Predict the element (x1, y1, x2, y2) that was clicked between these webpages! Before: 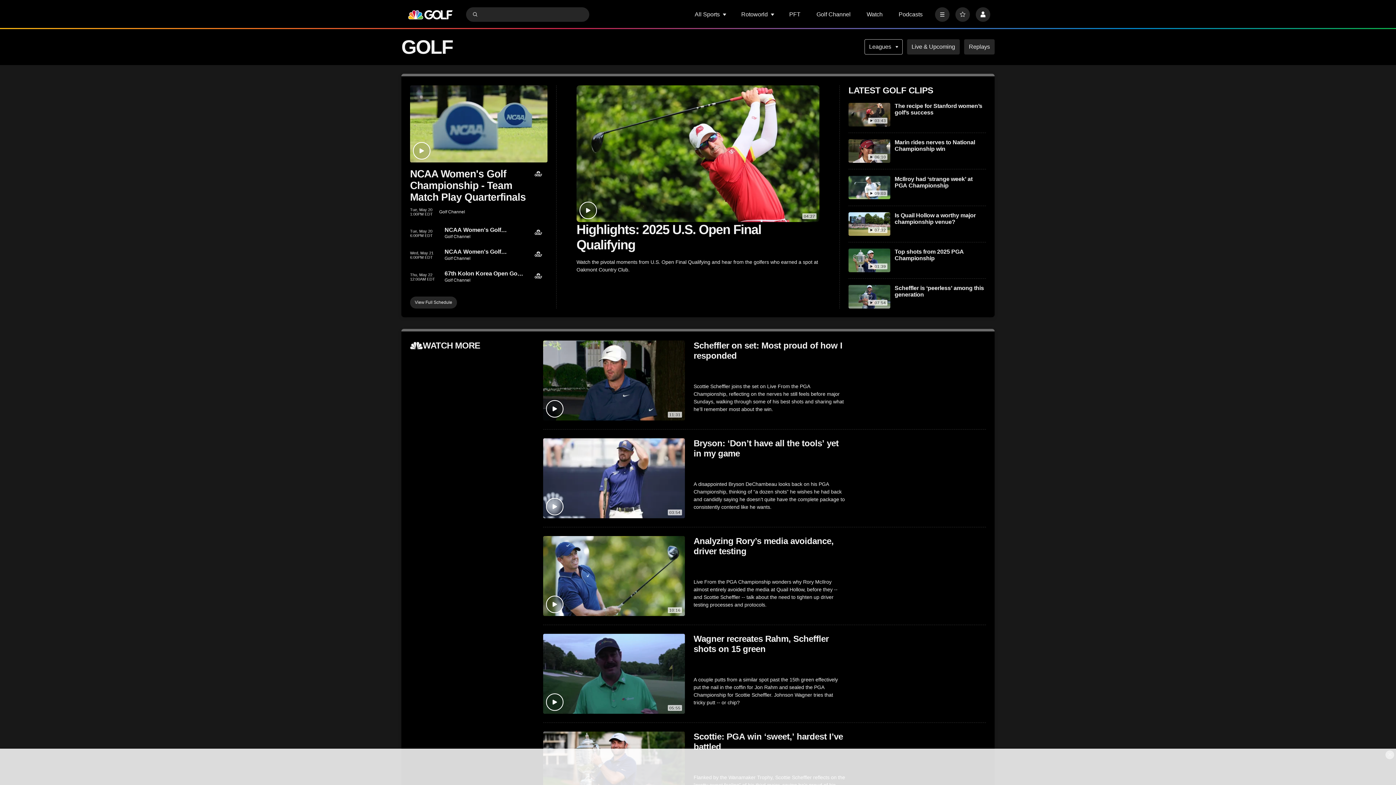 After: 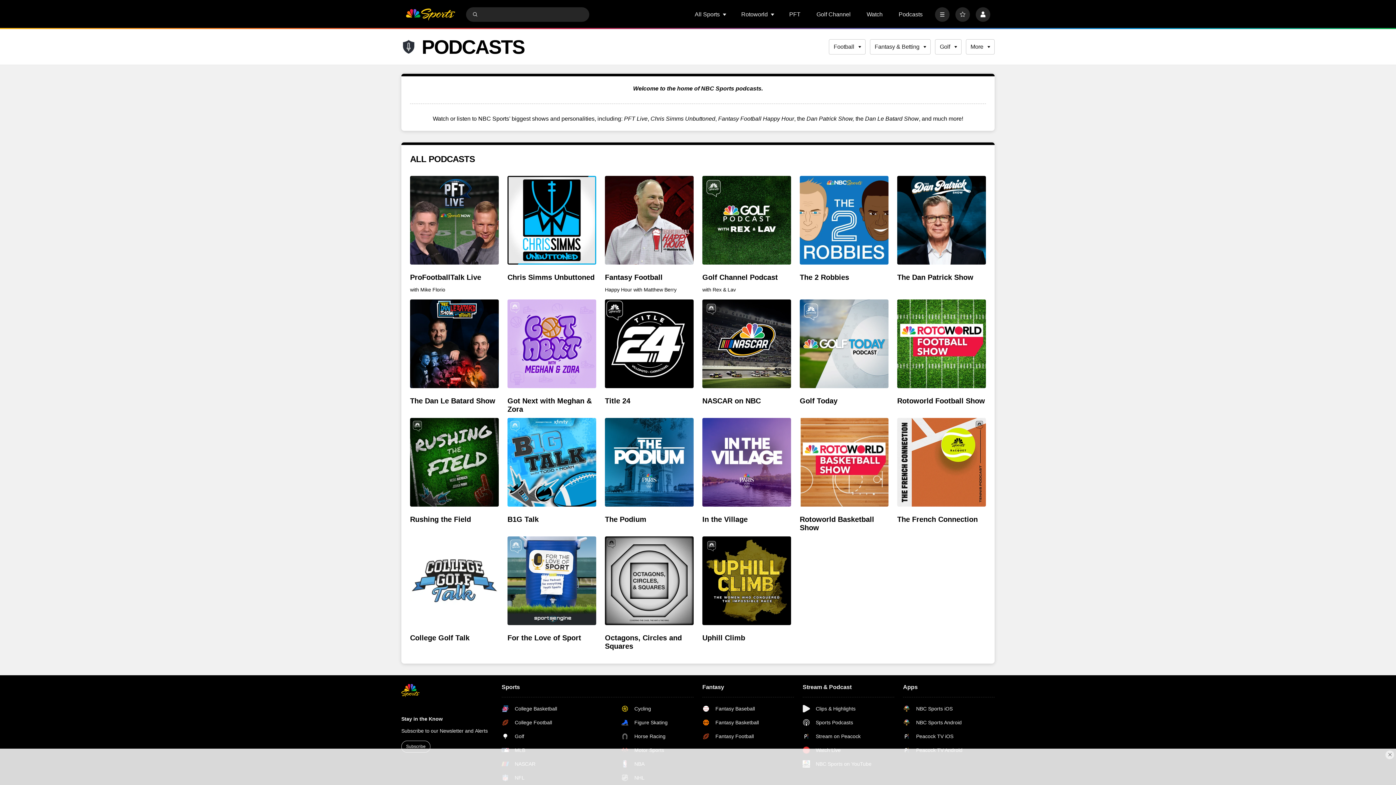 Action: label: Podcasts bbox: (898, 11, 922, 17)